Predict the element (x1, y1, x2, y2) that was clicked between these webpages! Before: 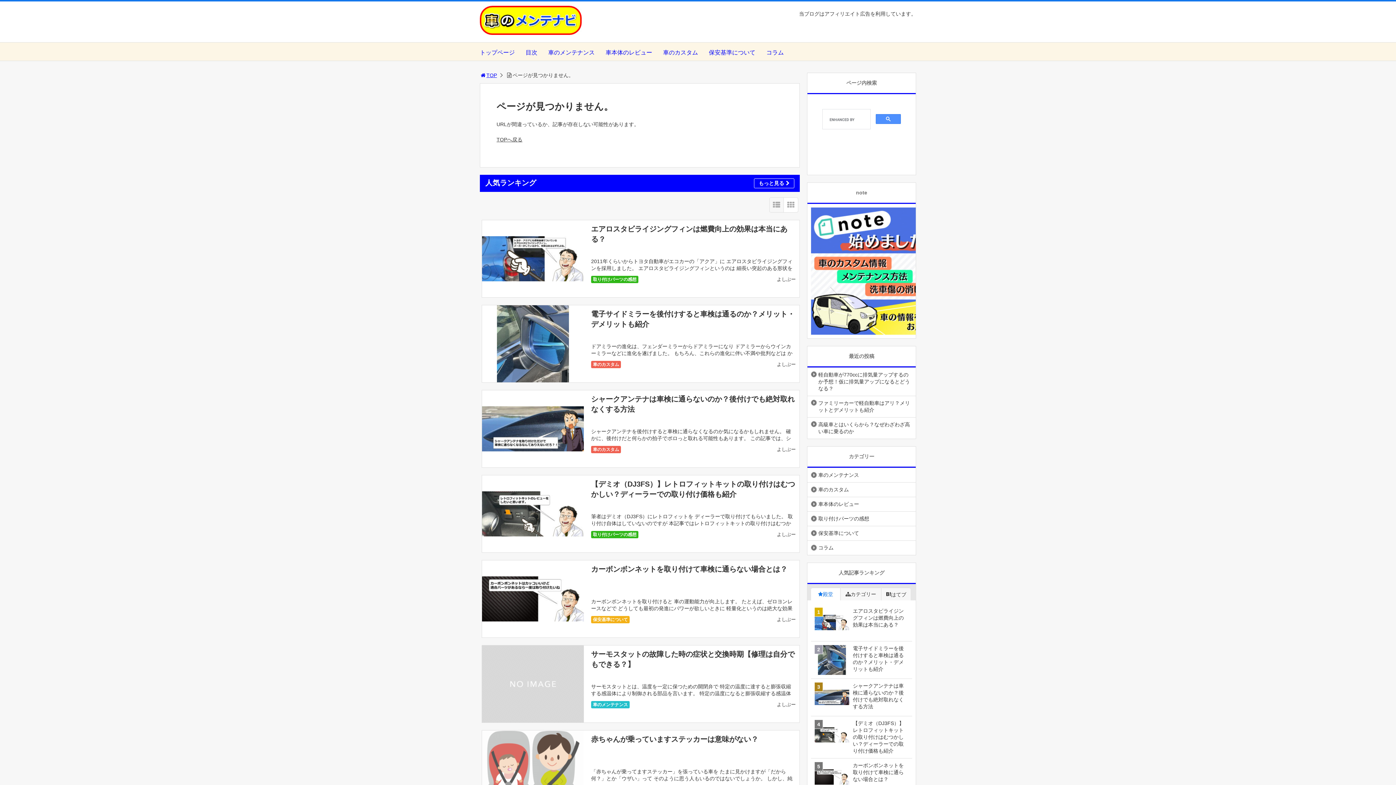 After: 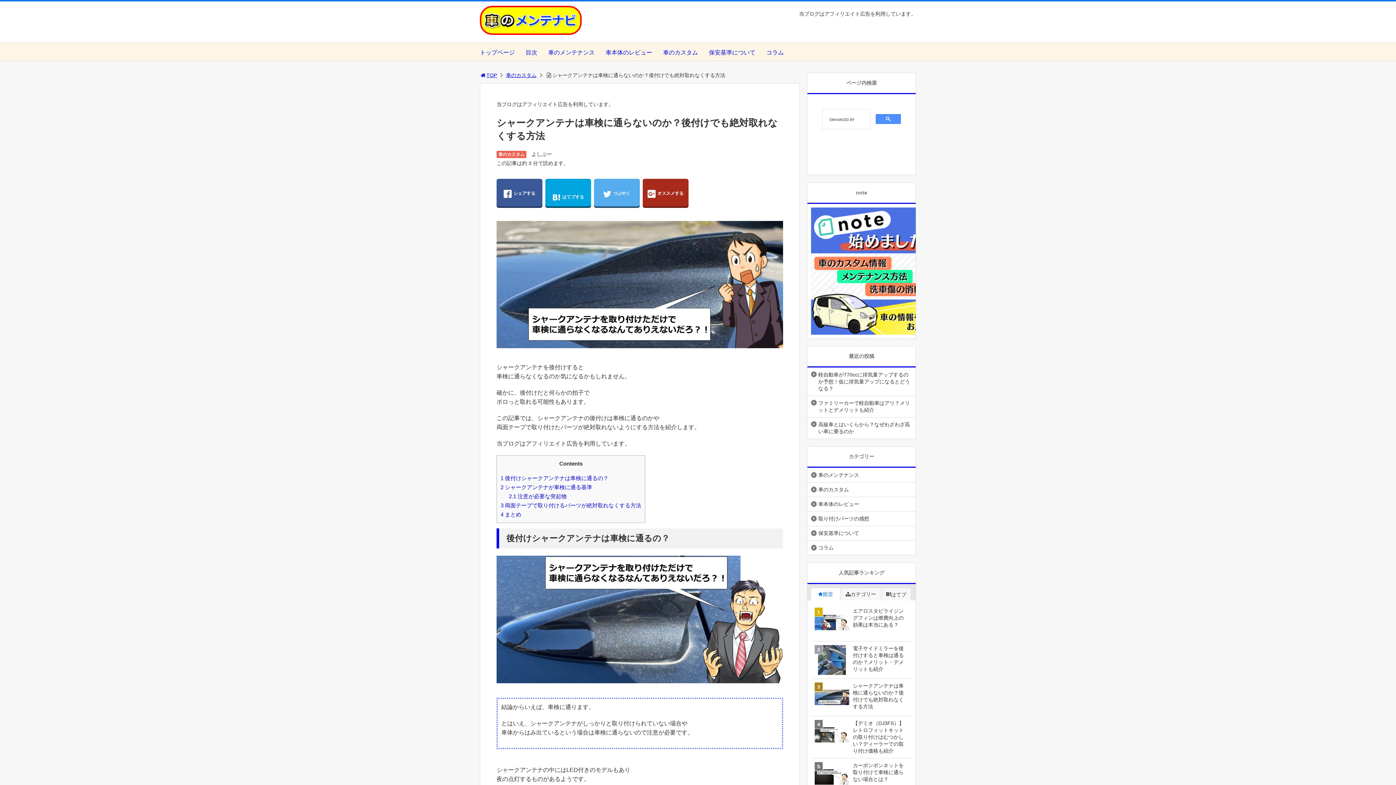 Action: bbox: (811, 679, 912, 716) label: シャークアンテナは車検に通らないのか？後付けでも絶対取れなくする方法